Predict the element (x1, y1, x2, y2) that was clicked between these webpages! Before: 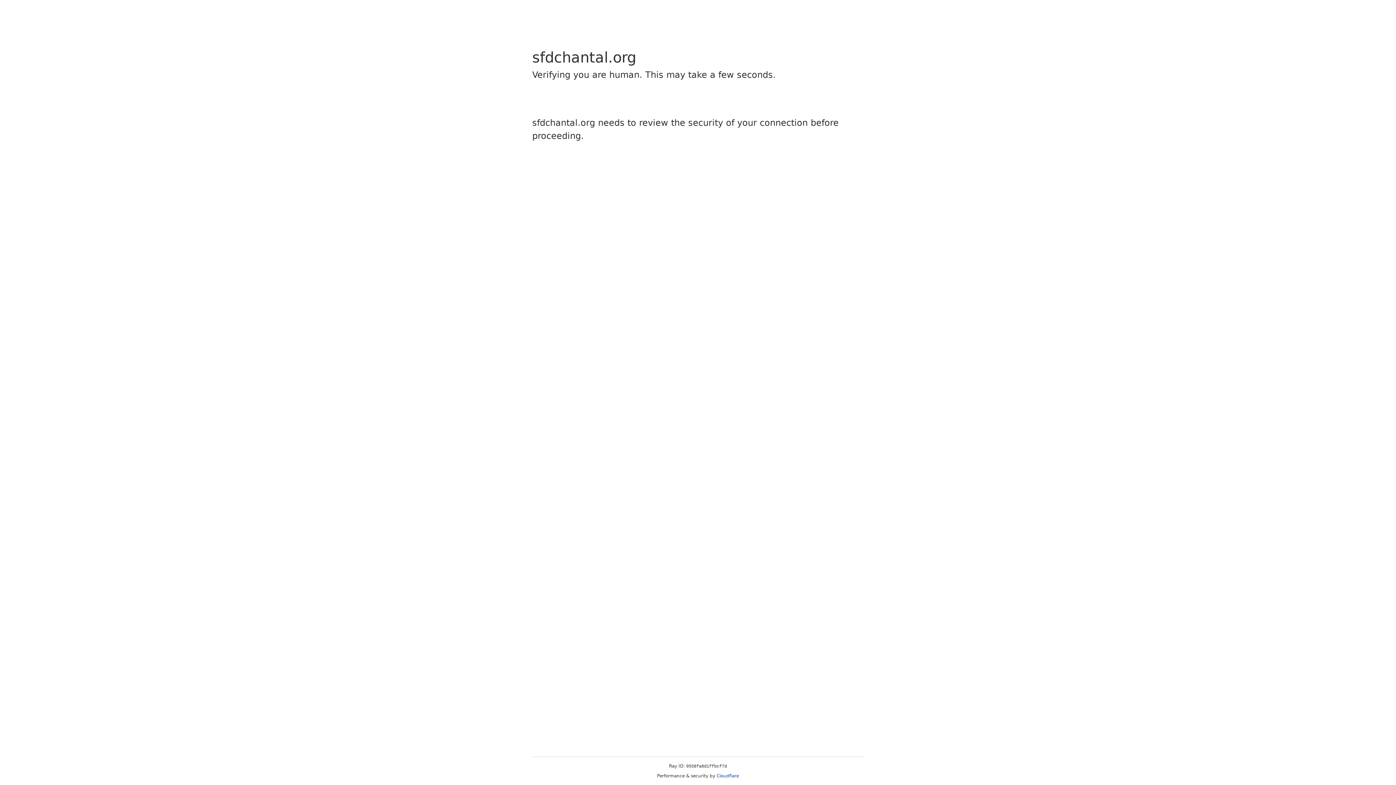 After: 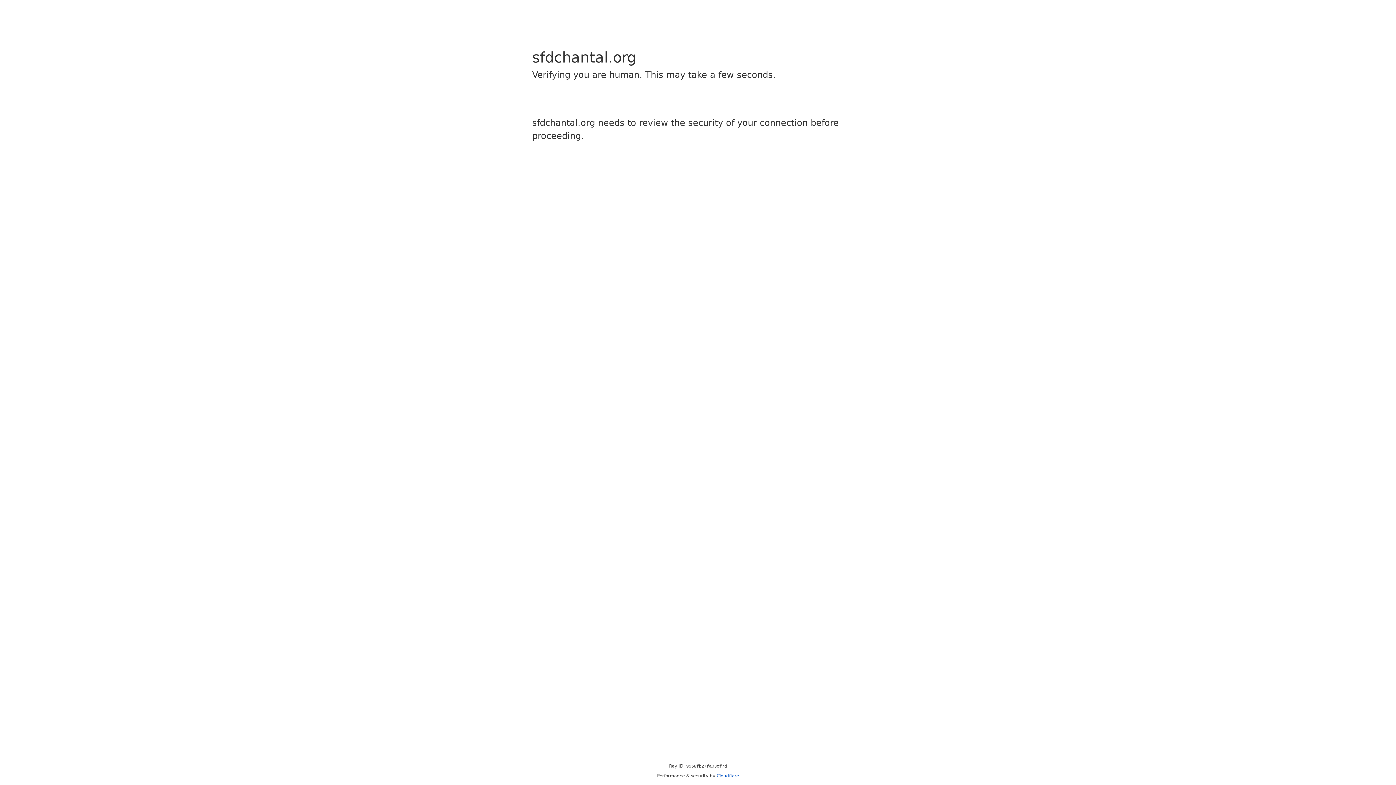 Action: bbox: (716, 773, 739, 778) label: Cloudflare